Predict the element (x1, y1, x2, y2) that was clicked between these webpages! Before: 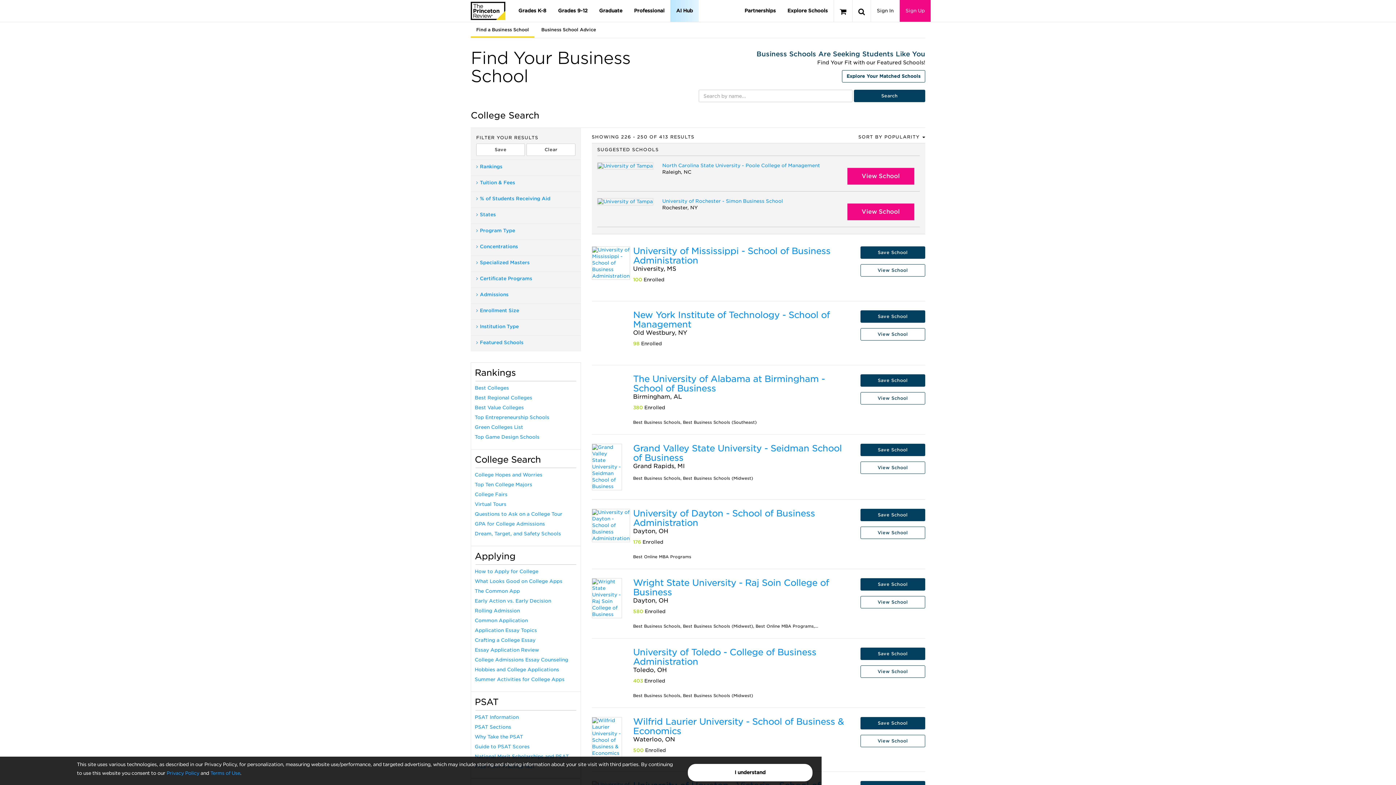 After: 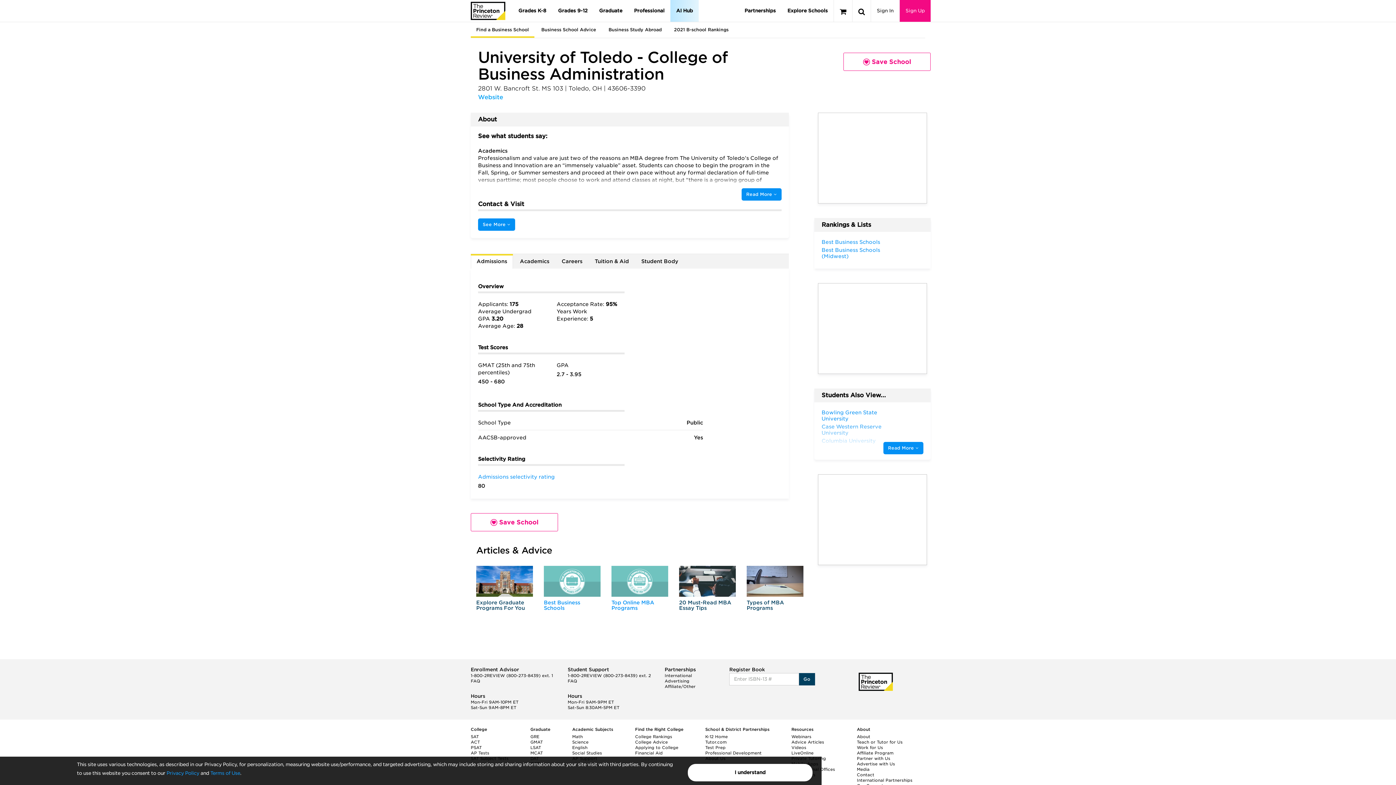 Action: label: University of Toledo - College of Business Administration bbox: (633, 647, 816, 667)